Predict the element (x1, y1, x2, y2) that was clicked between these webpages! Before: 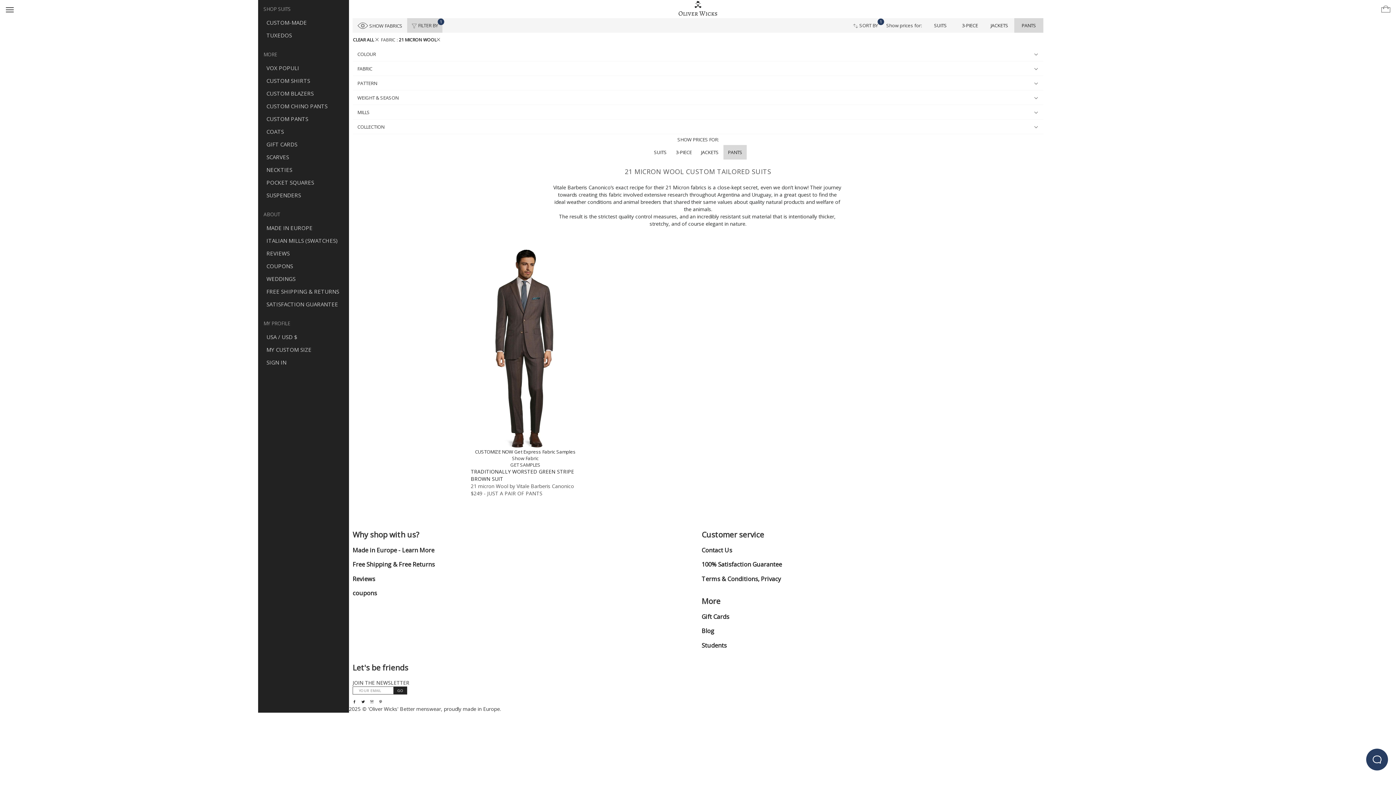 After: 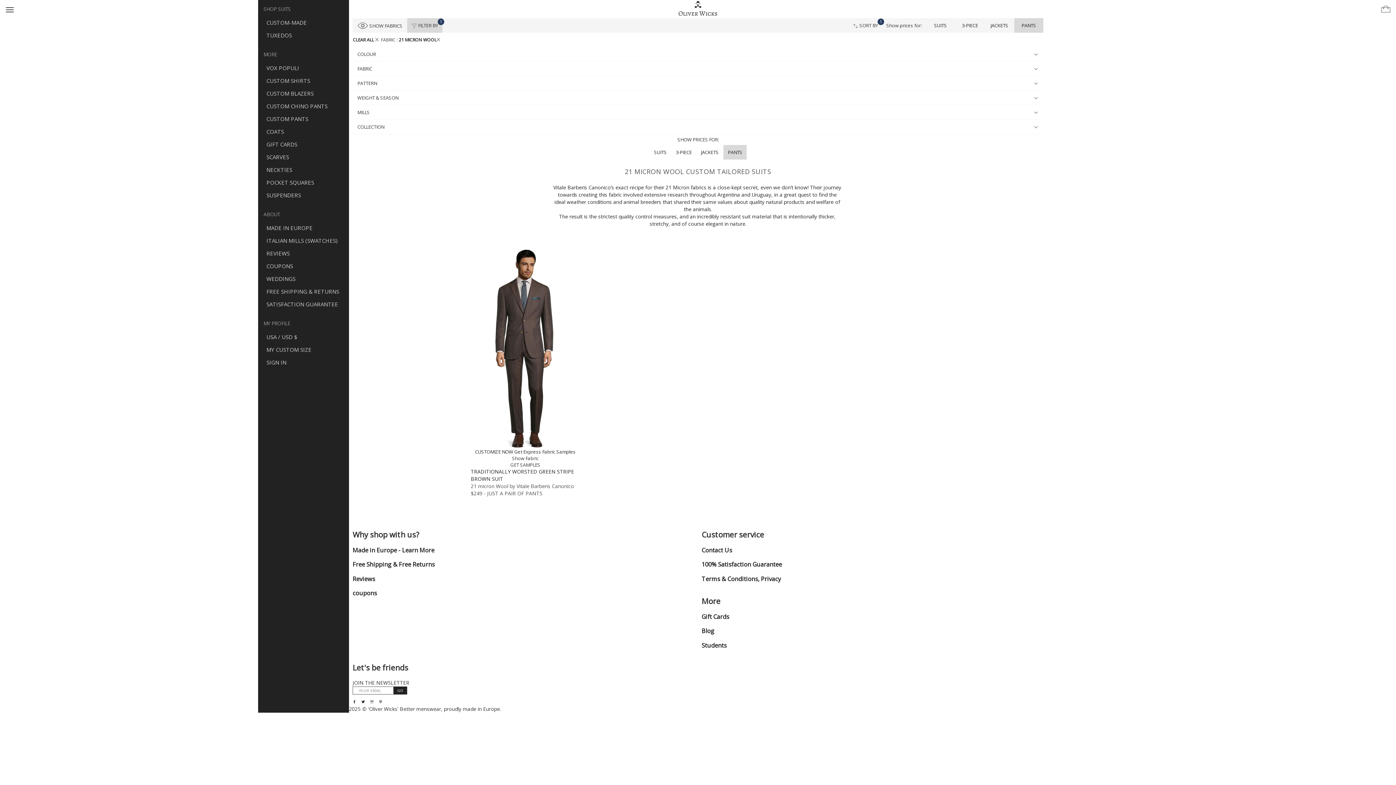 Action: bbox: (258, 330, 349, 343) label: USA / USD $